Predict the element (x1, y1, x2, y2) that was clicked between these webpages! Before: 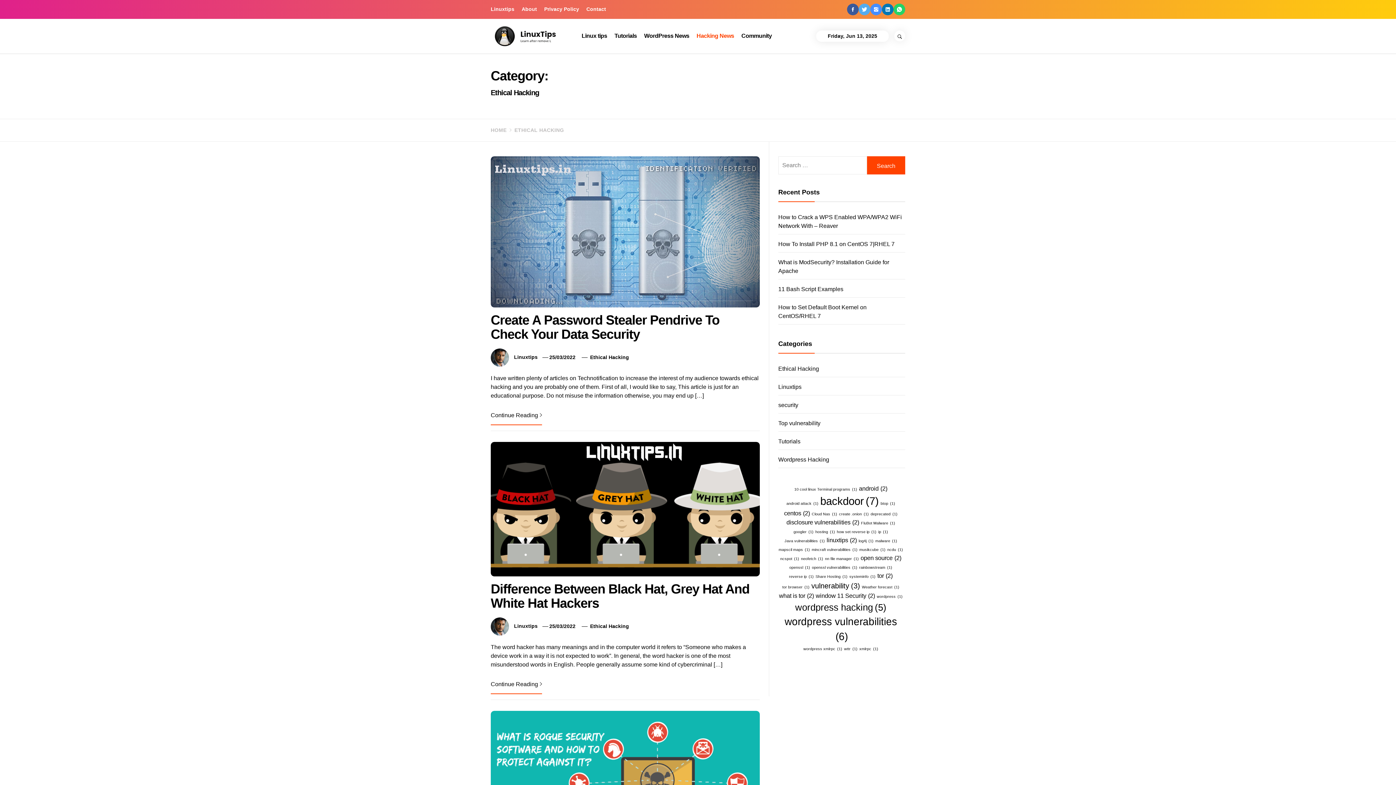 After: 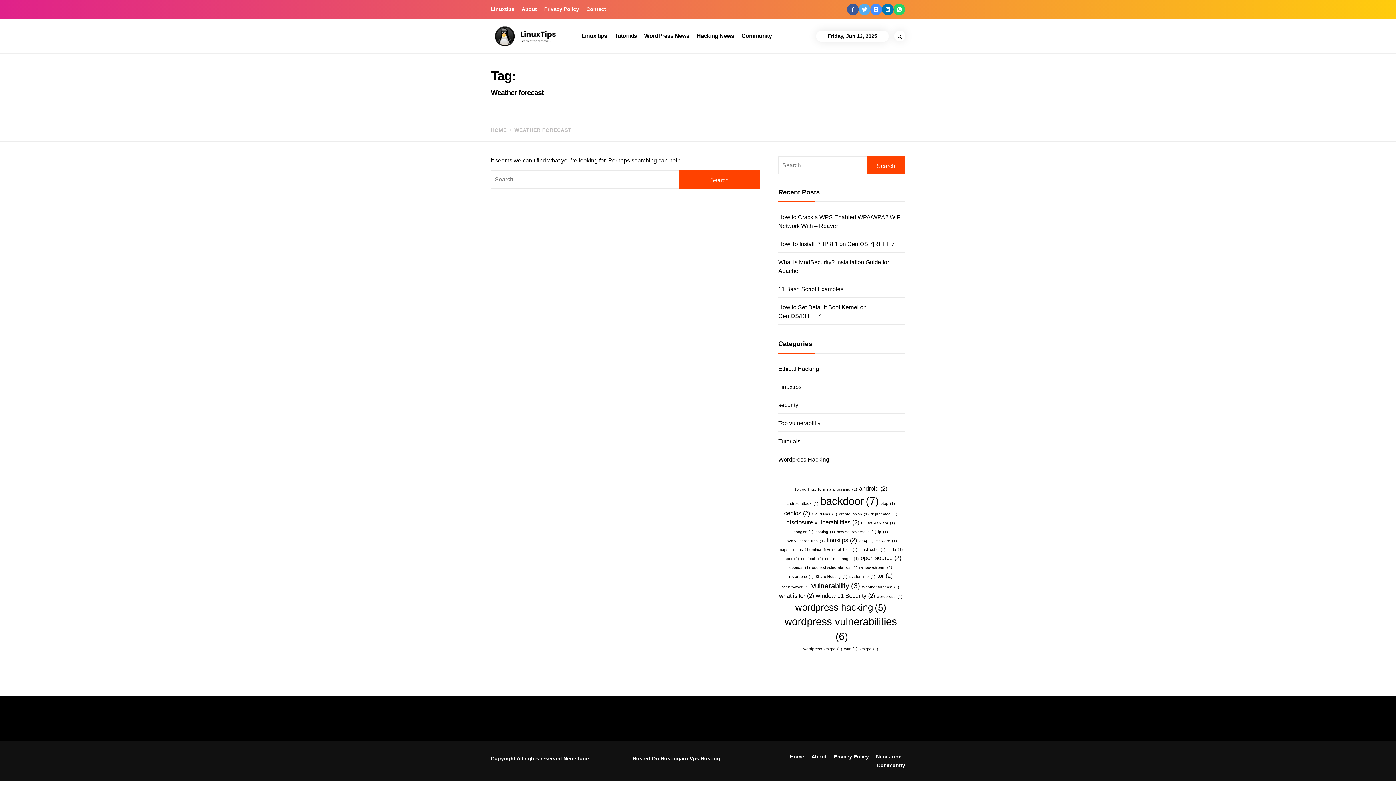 Action: bbox: (862, 584, 899, 590) label: Weather forecast (1 item)